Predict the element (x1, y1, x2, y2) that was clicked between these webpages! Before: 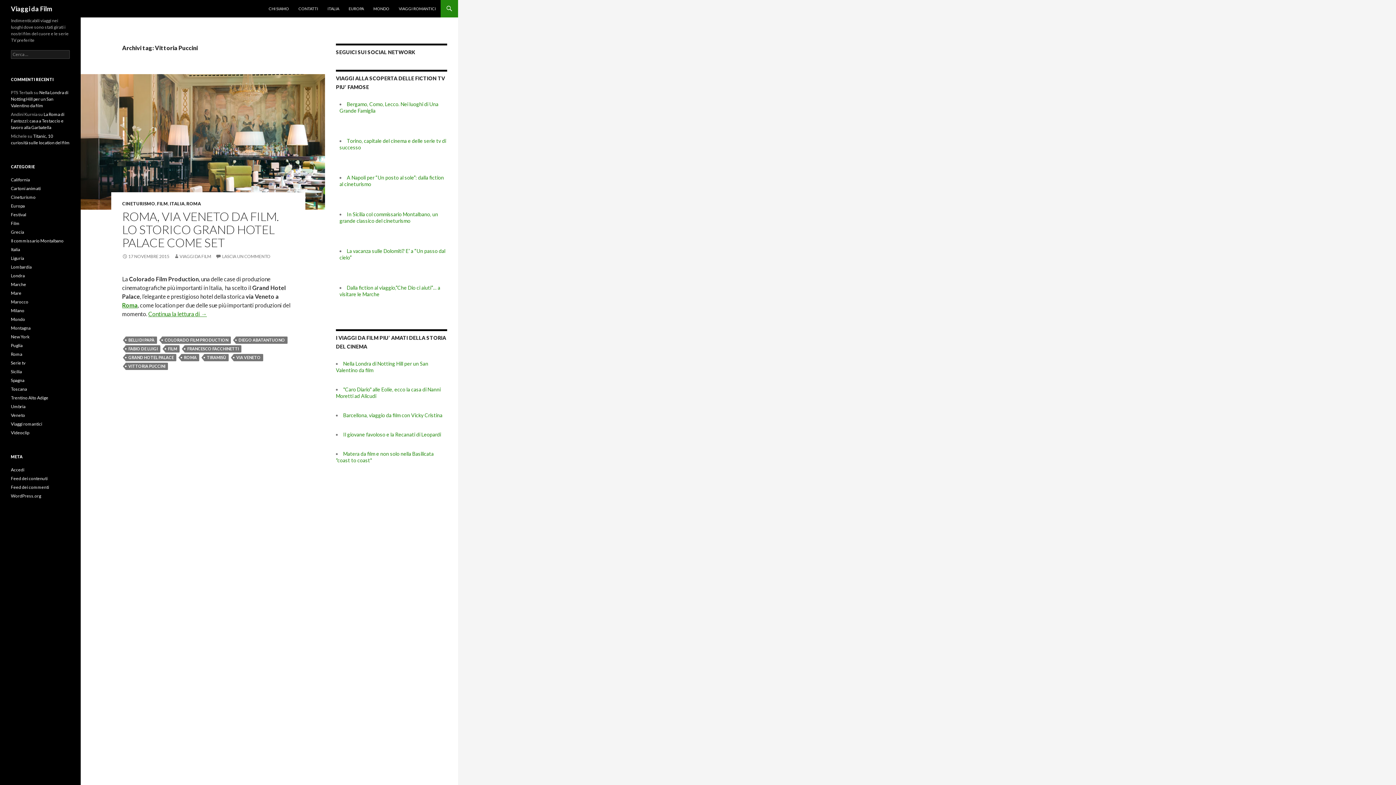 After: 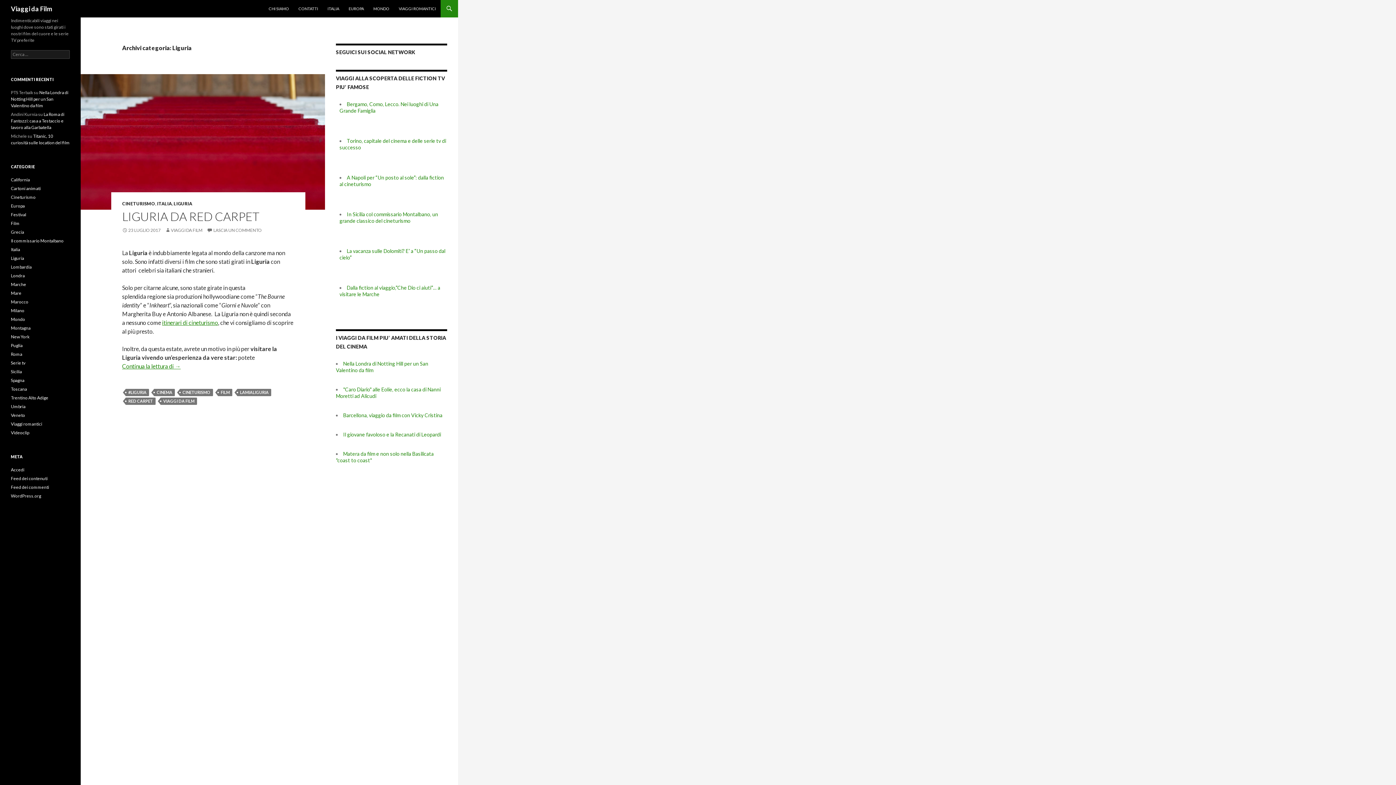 Action: label: Liguria bbox: (10, 255, 24, 261)